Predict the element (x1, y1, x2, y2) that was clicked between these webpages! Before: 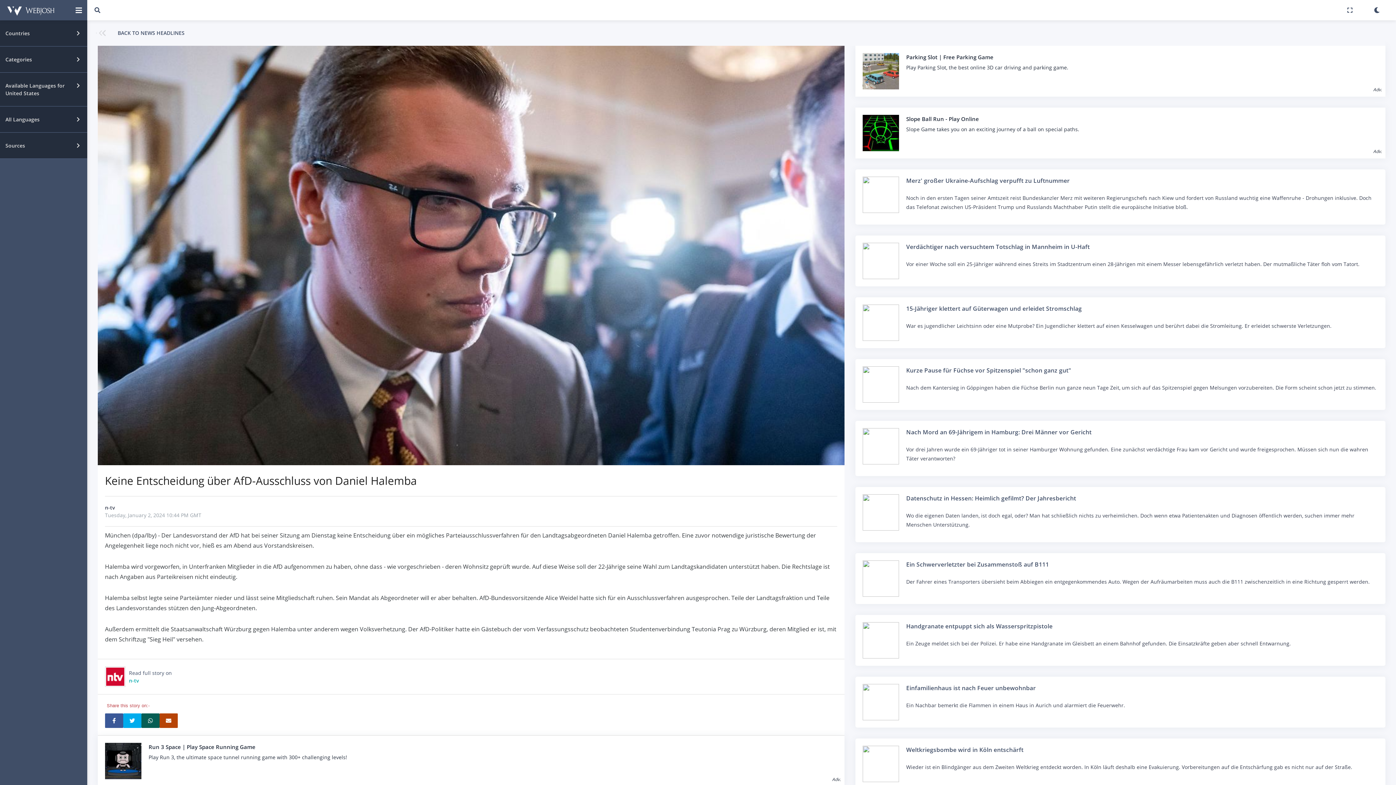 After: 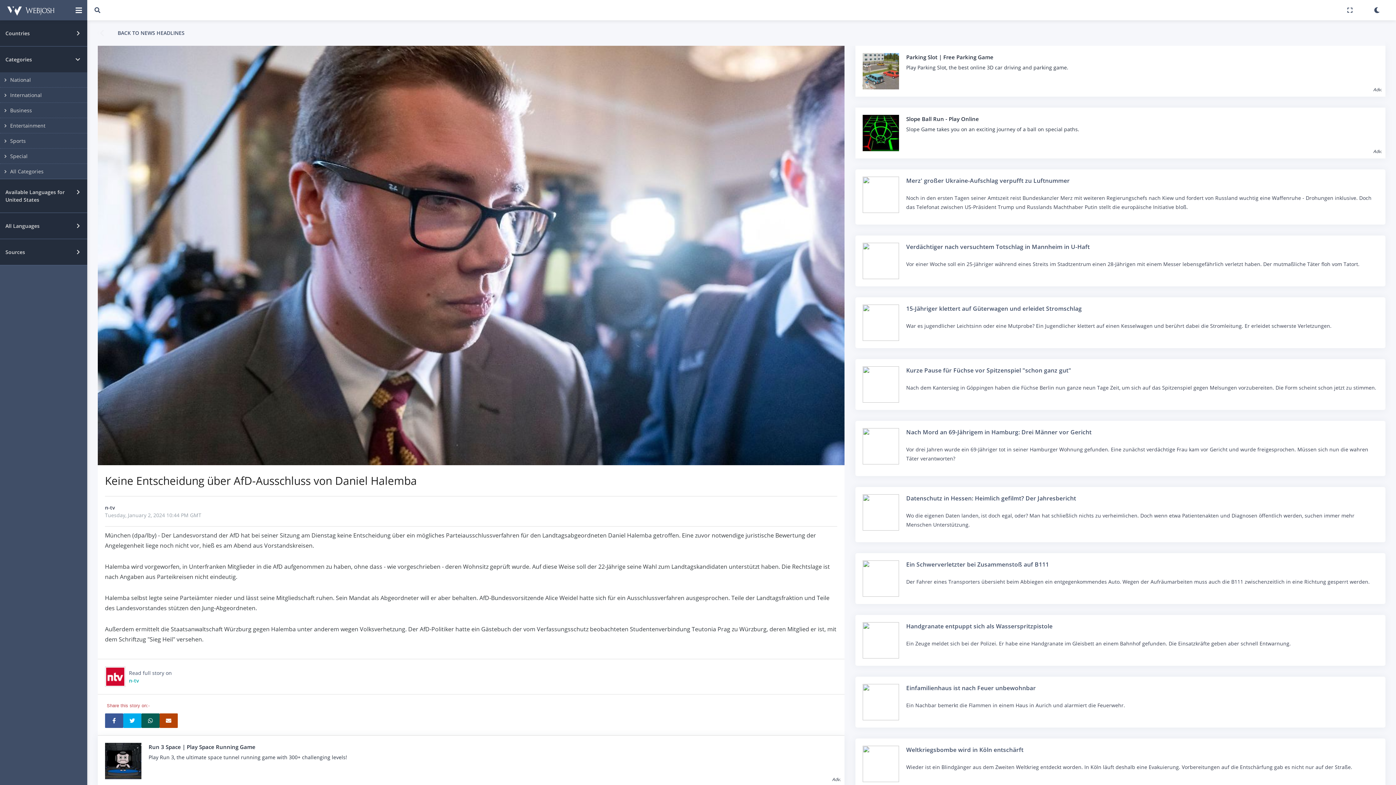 Action: bbox: (0, 46, 87, 72) label: Categories